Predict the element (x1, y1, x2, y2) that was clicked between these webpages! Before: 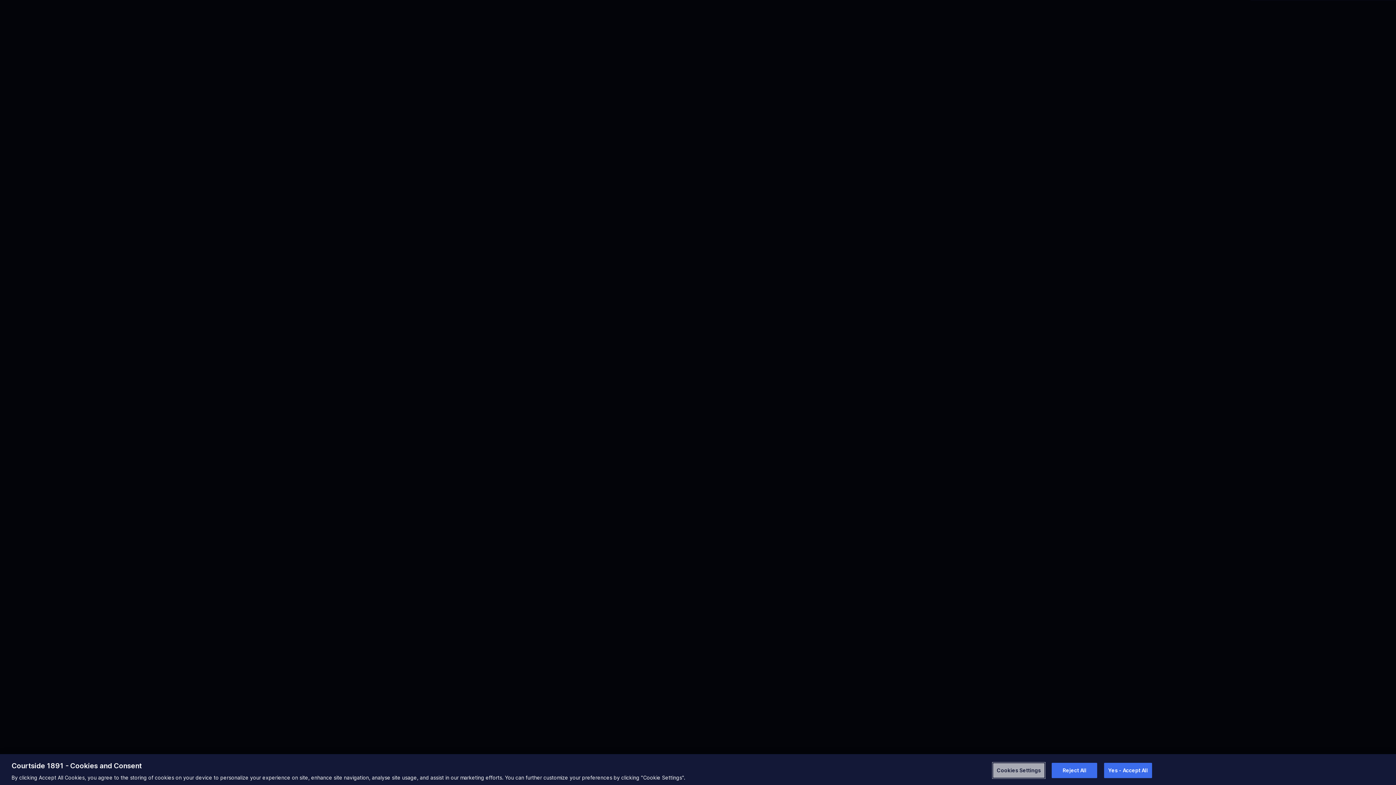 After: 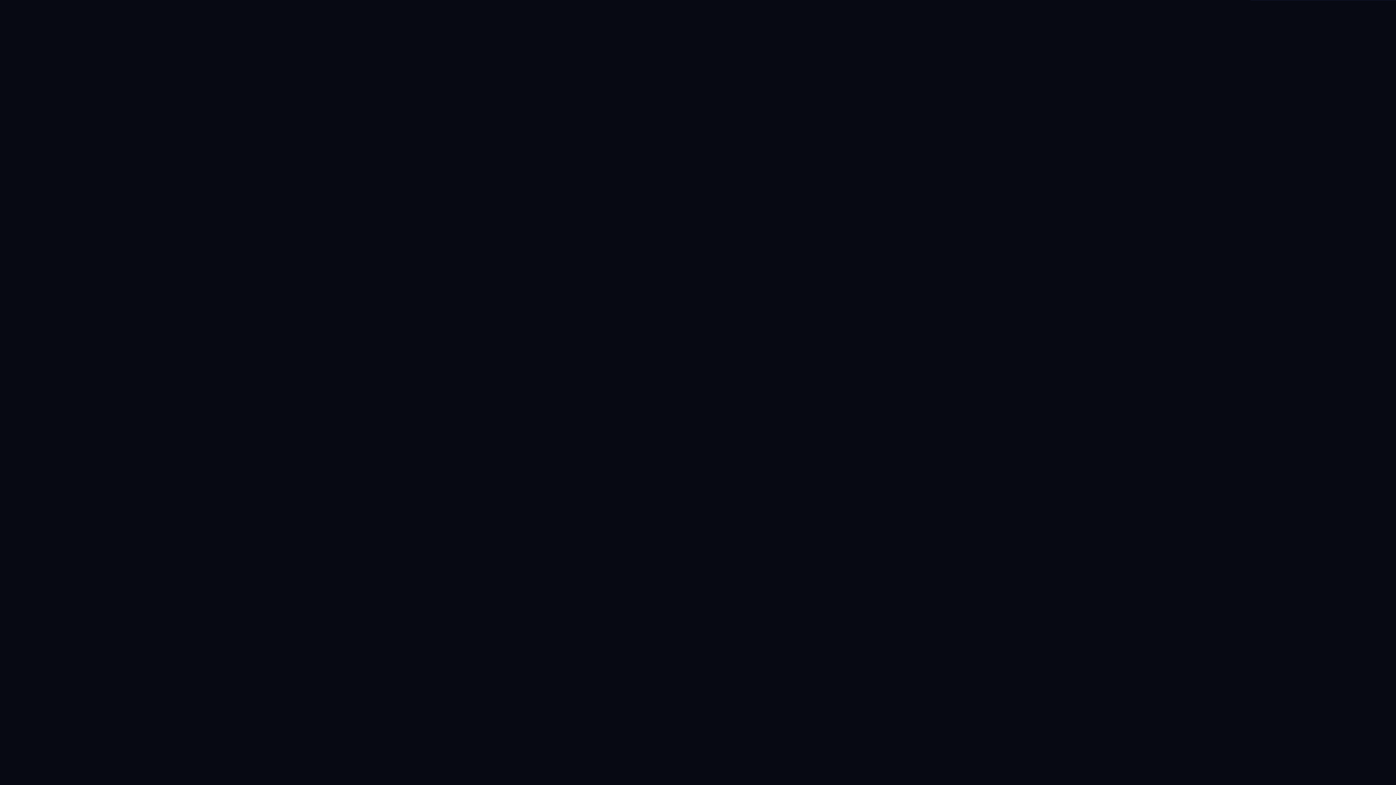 Action: bbox: (1052, 763, 1097, 778) label: Reject All